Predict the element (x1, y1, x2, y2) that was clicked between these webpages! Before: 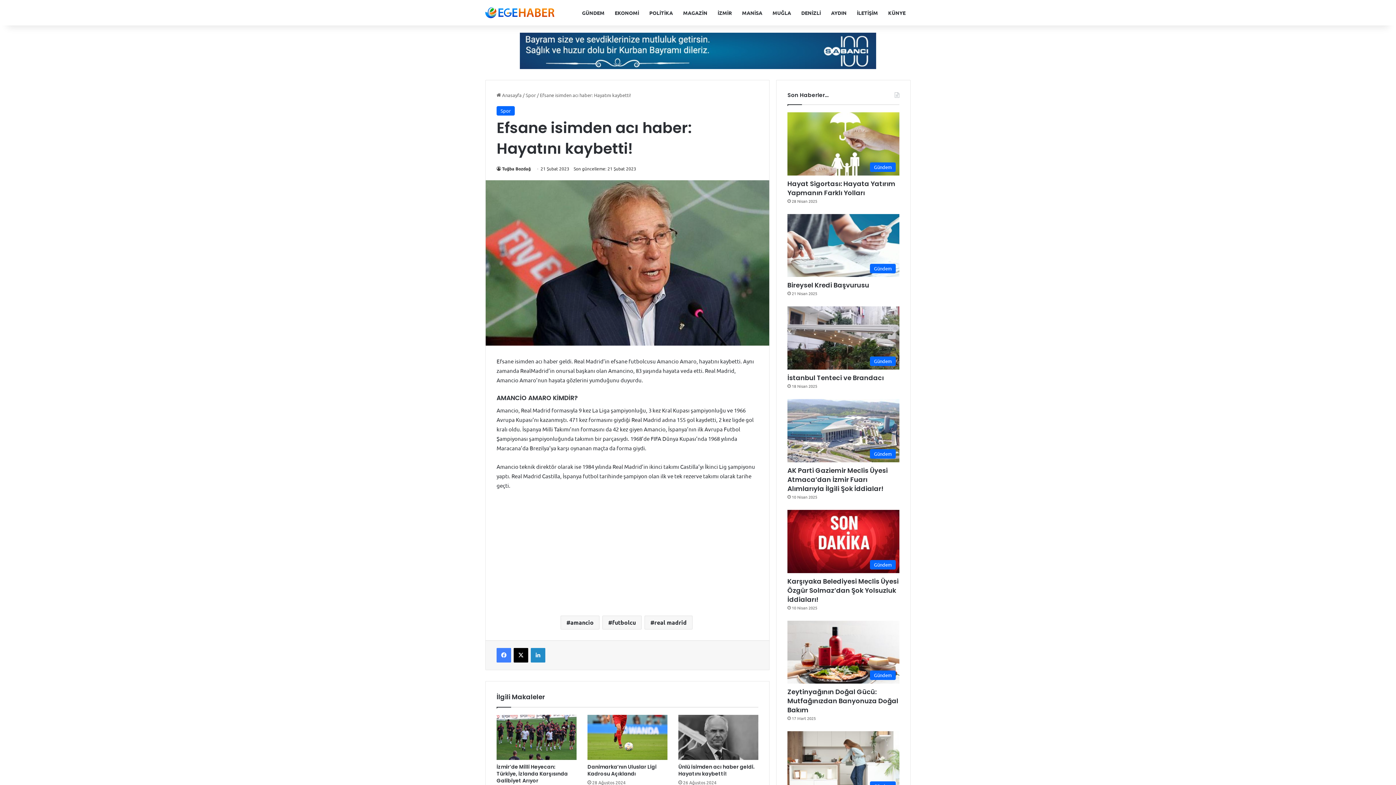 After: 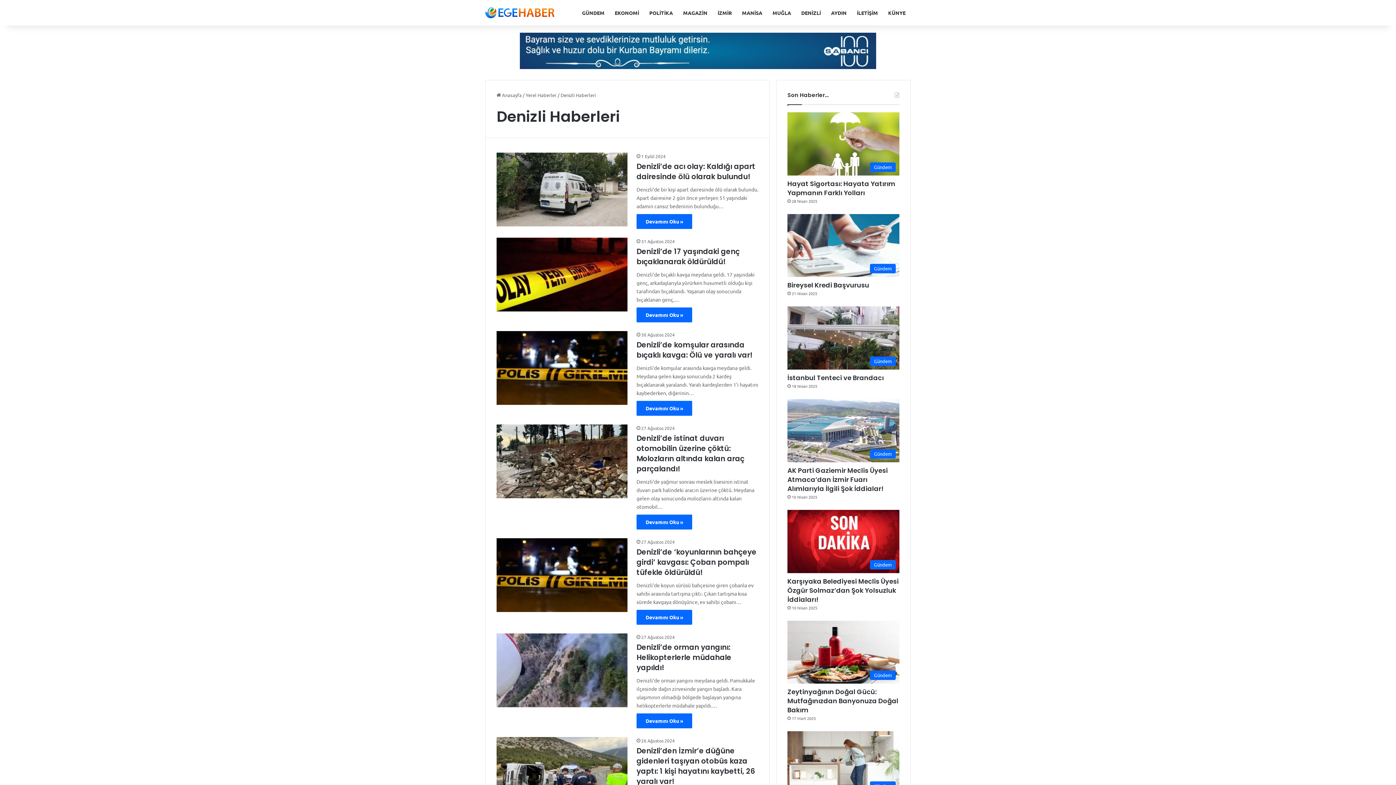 Action: bbox: (796, 0, 826, 25) label: DENİZLİ